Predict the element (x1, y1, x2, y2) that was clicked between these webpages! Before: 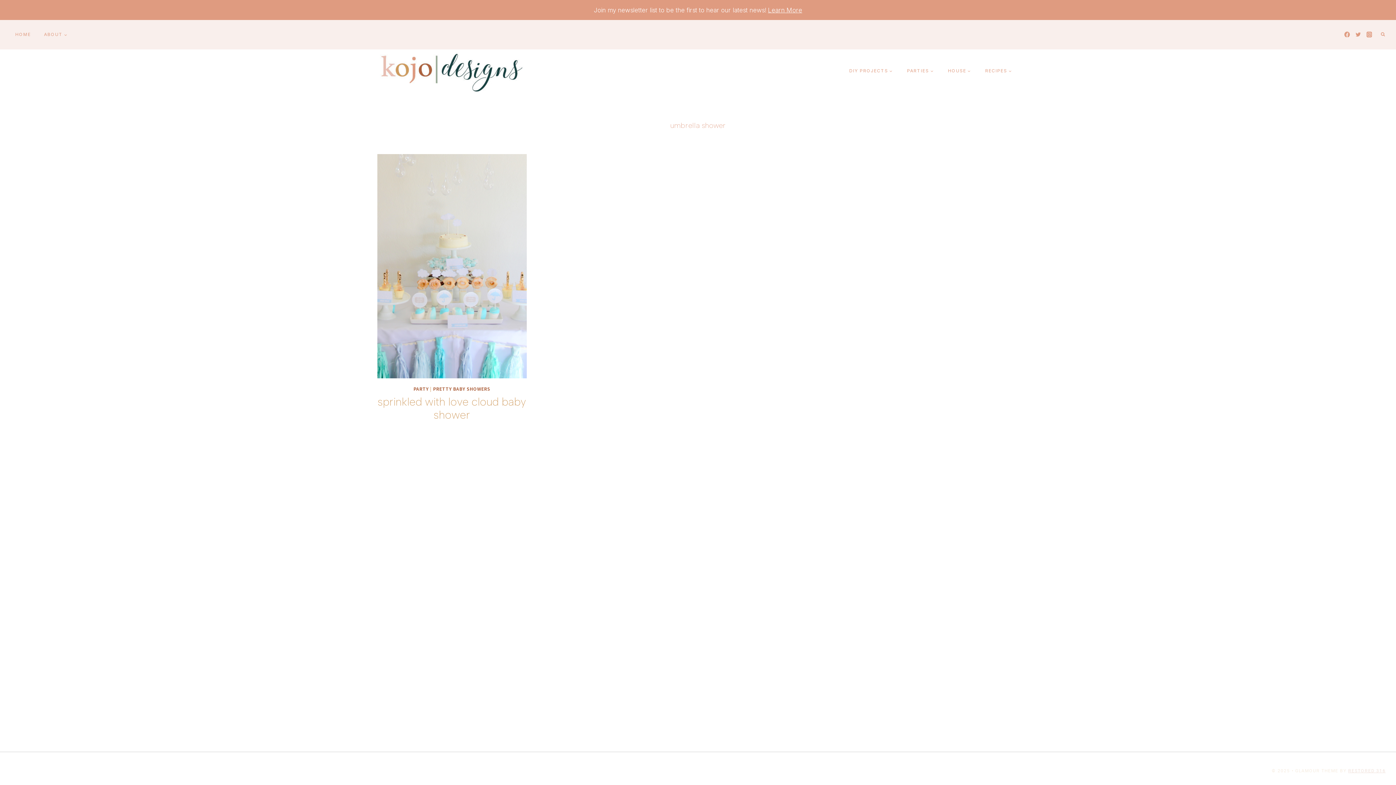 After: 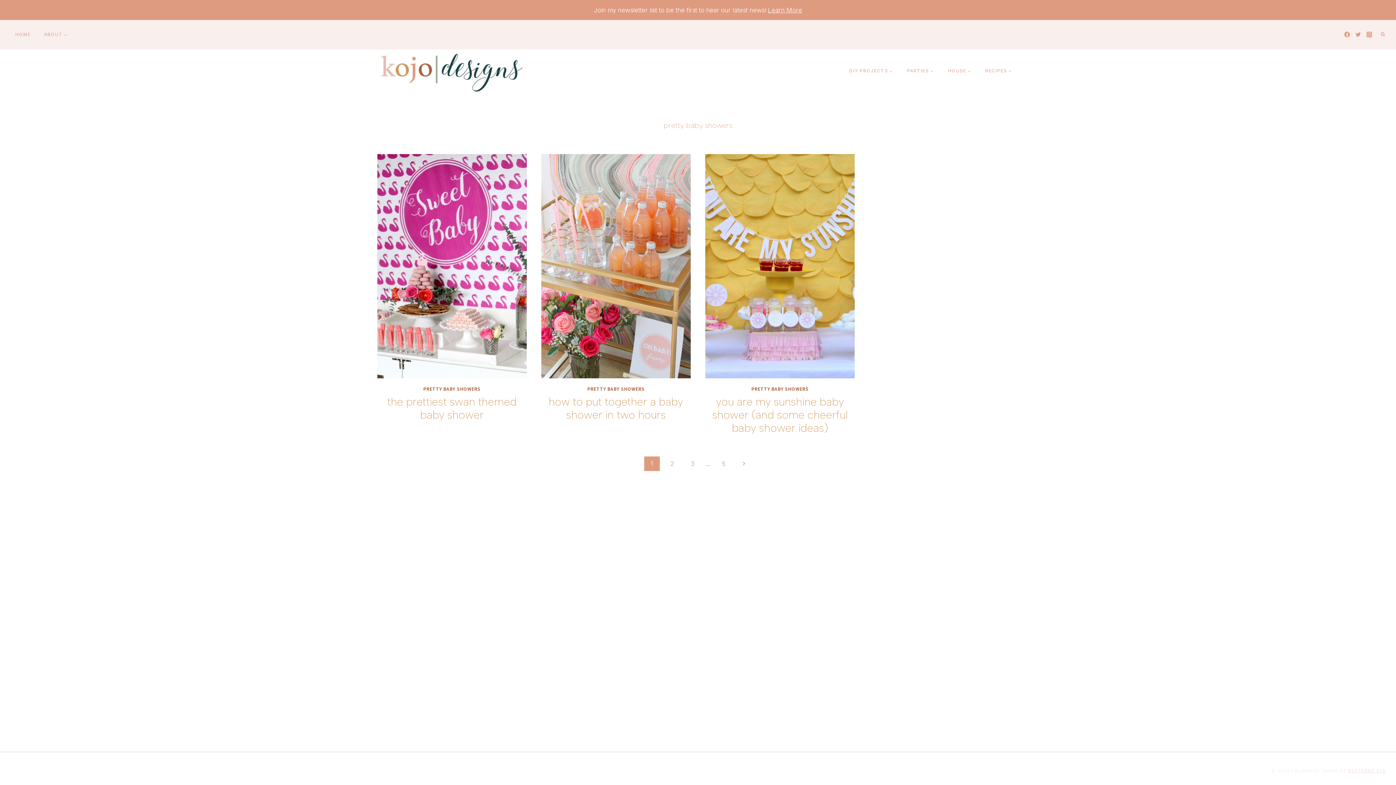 Action: bbox: (433, 385, 490, 392) label: PRETTY BABY SHOWERS